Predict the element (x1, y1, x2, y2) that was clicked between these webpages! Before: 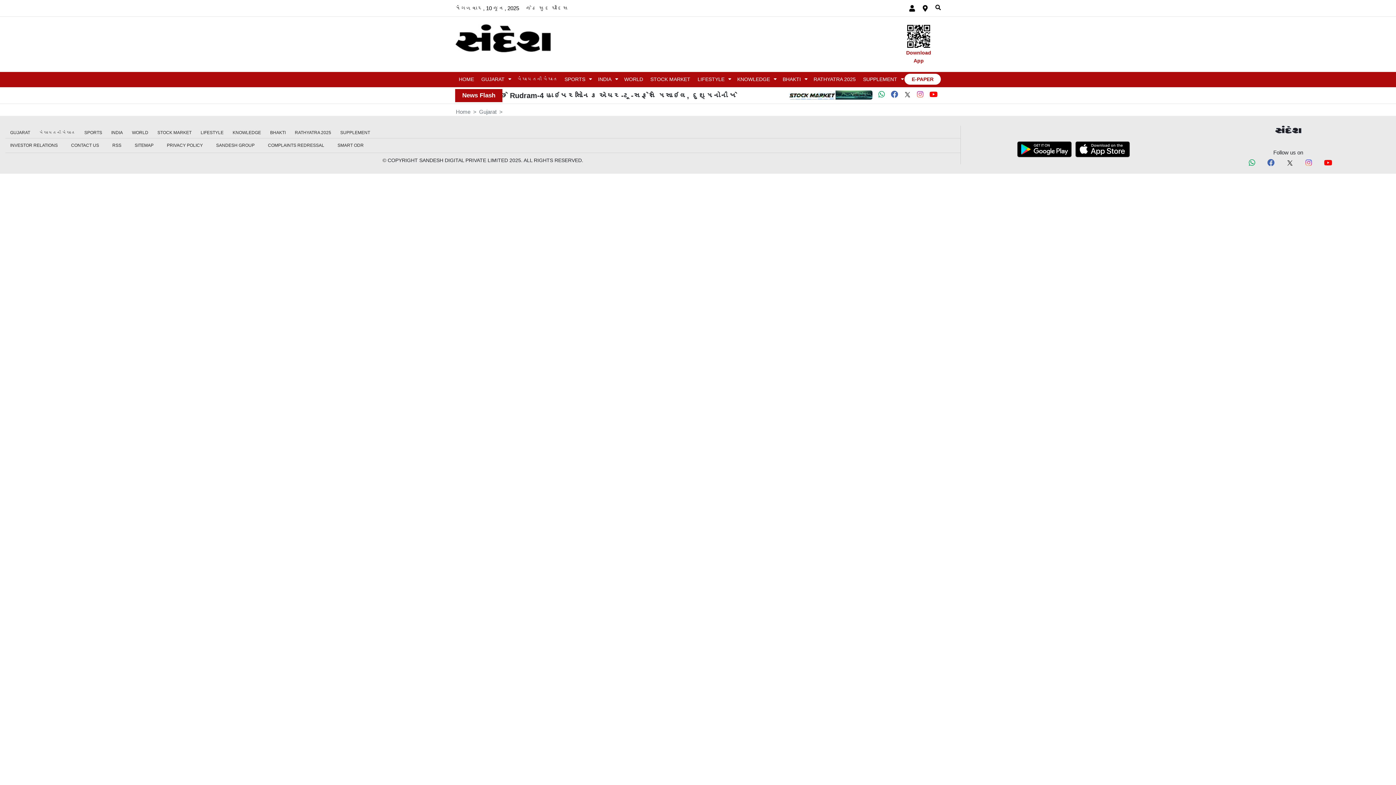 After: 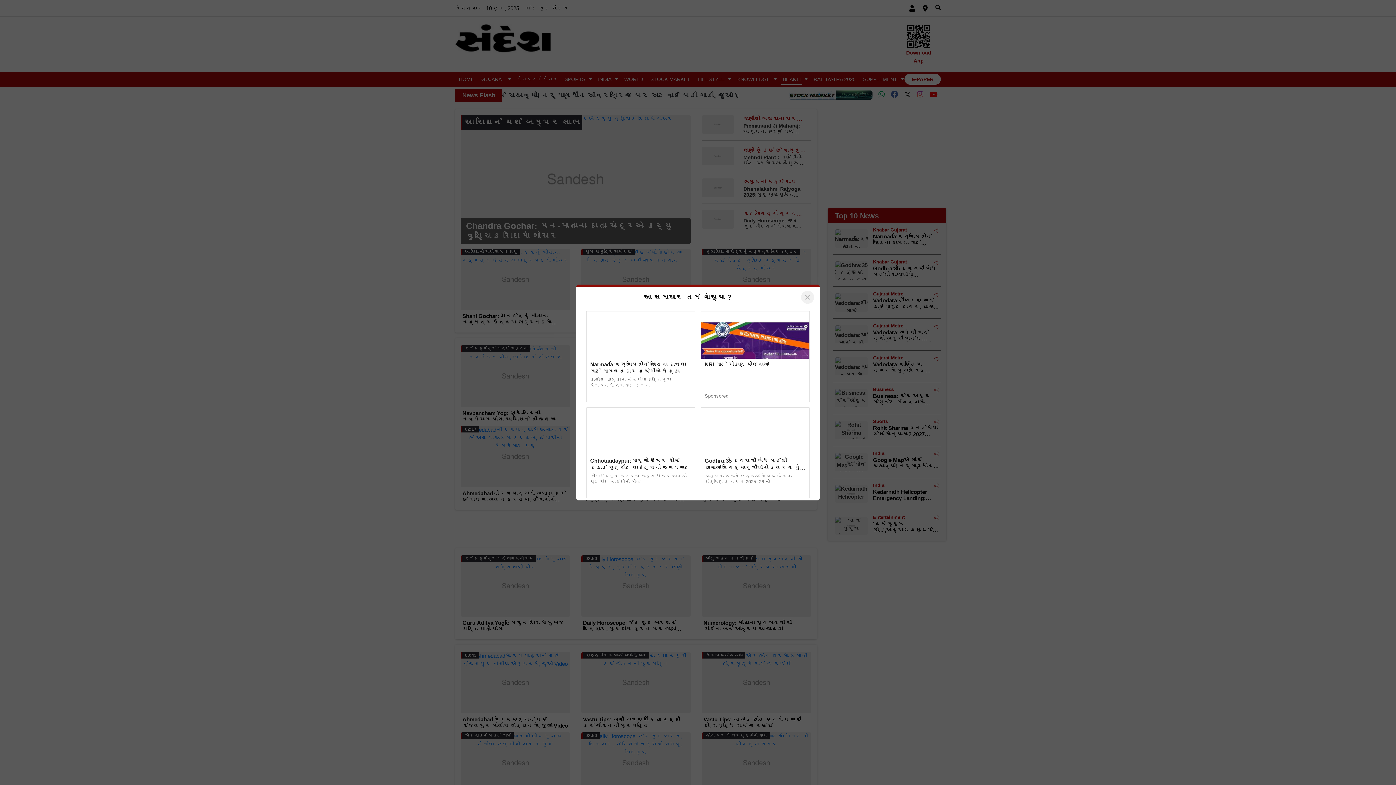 Action: bbox: (270, 130, 285, 135) label: BHAKTI